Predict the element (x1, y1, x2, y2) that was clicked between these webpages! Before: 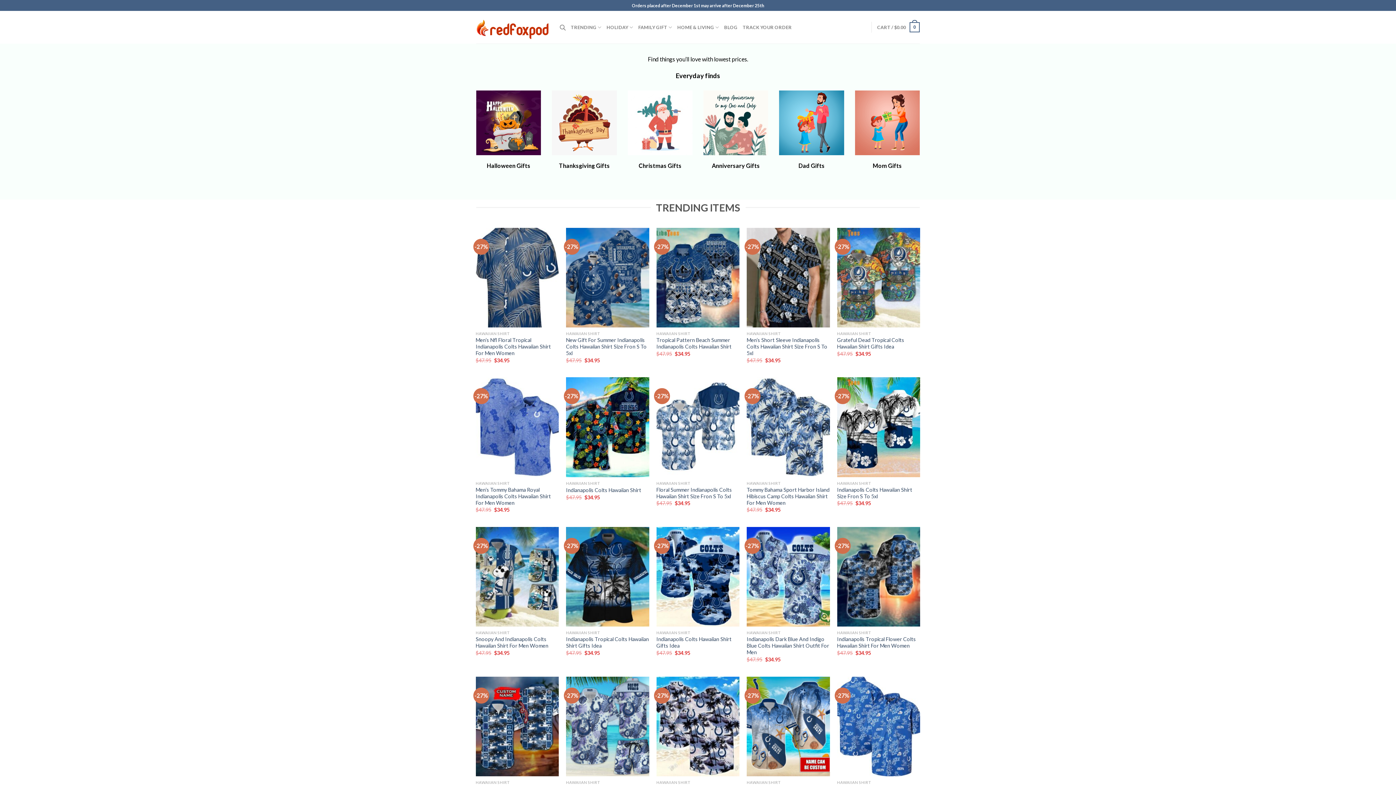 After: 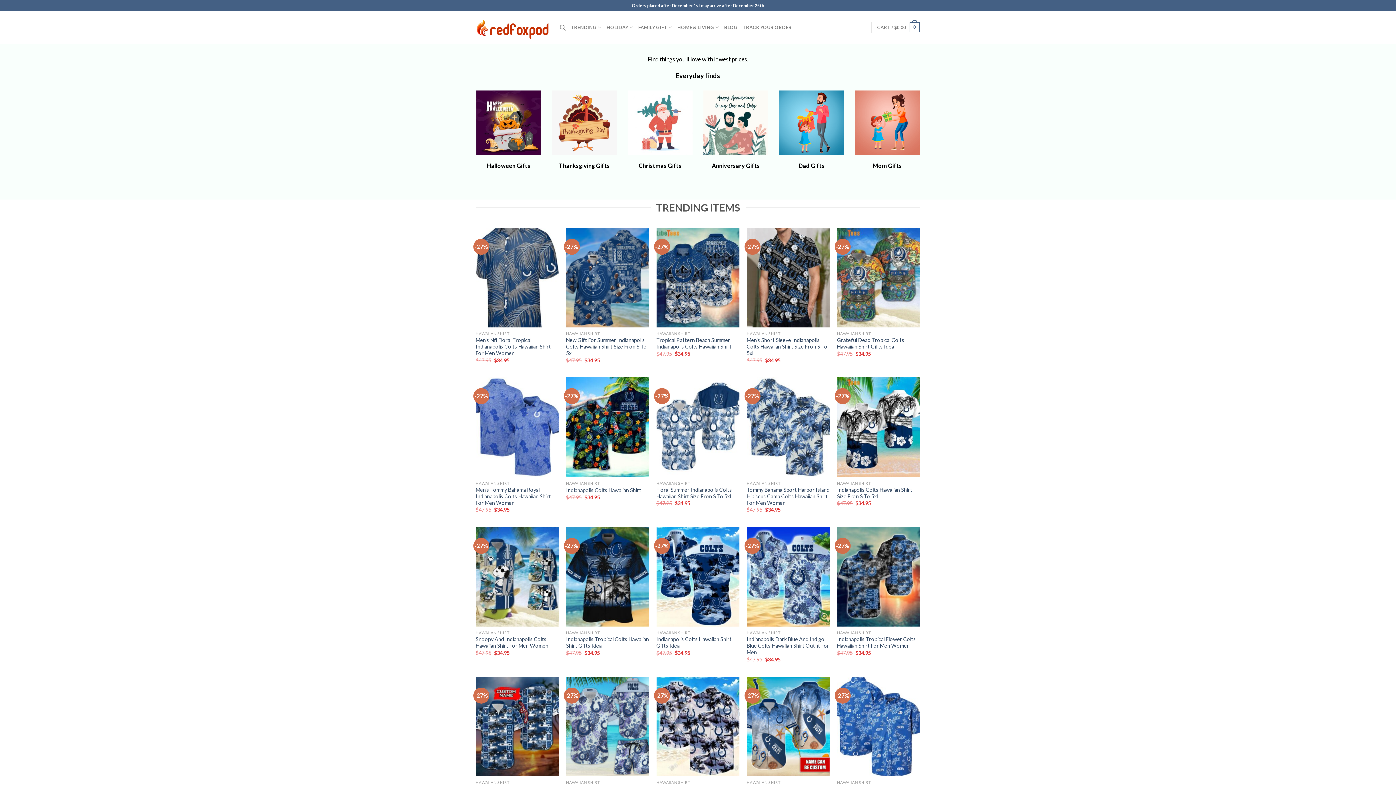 Action: bbox: (855, 90, 919, 155)